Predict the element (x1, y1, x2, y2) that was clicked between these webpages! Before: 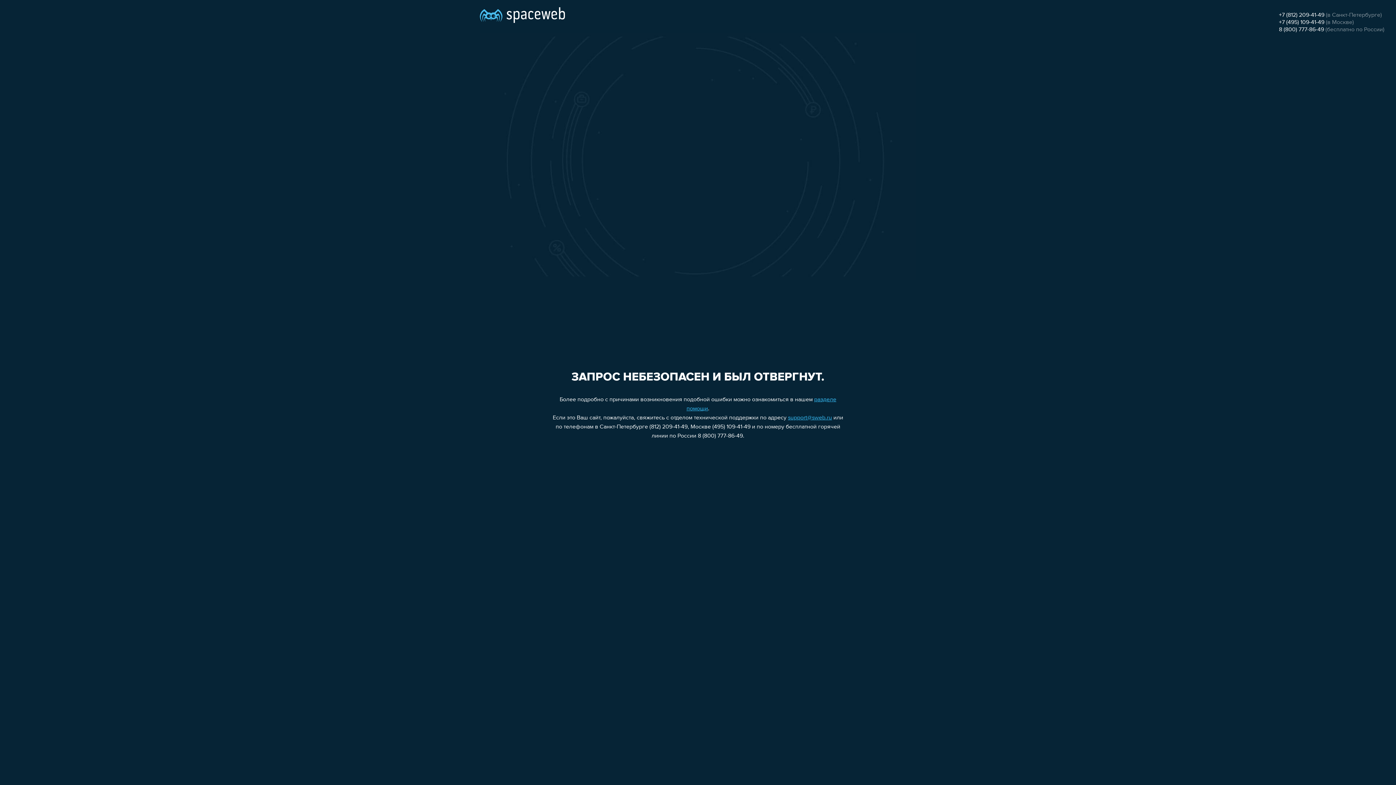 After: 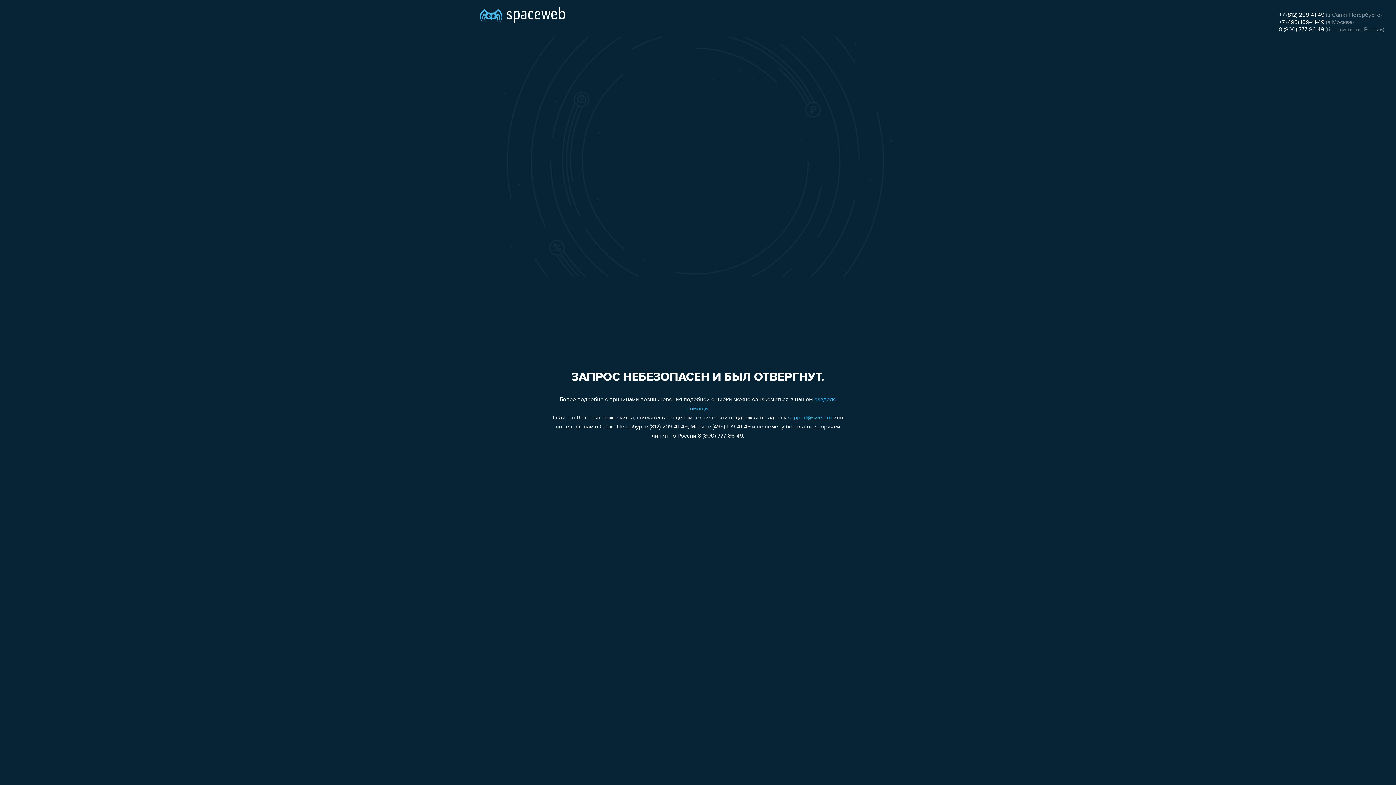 Action: label: +7 (812) 209-41-49 bbox: (1279, 12, 1324, 18)